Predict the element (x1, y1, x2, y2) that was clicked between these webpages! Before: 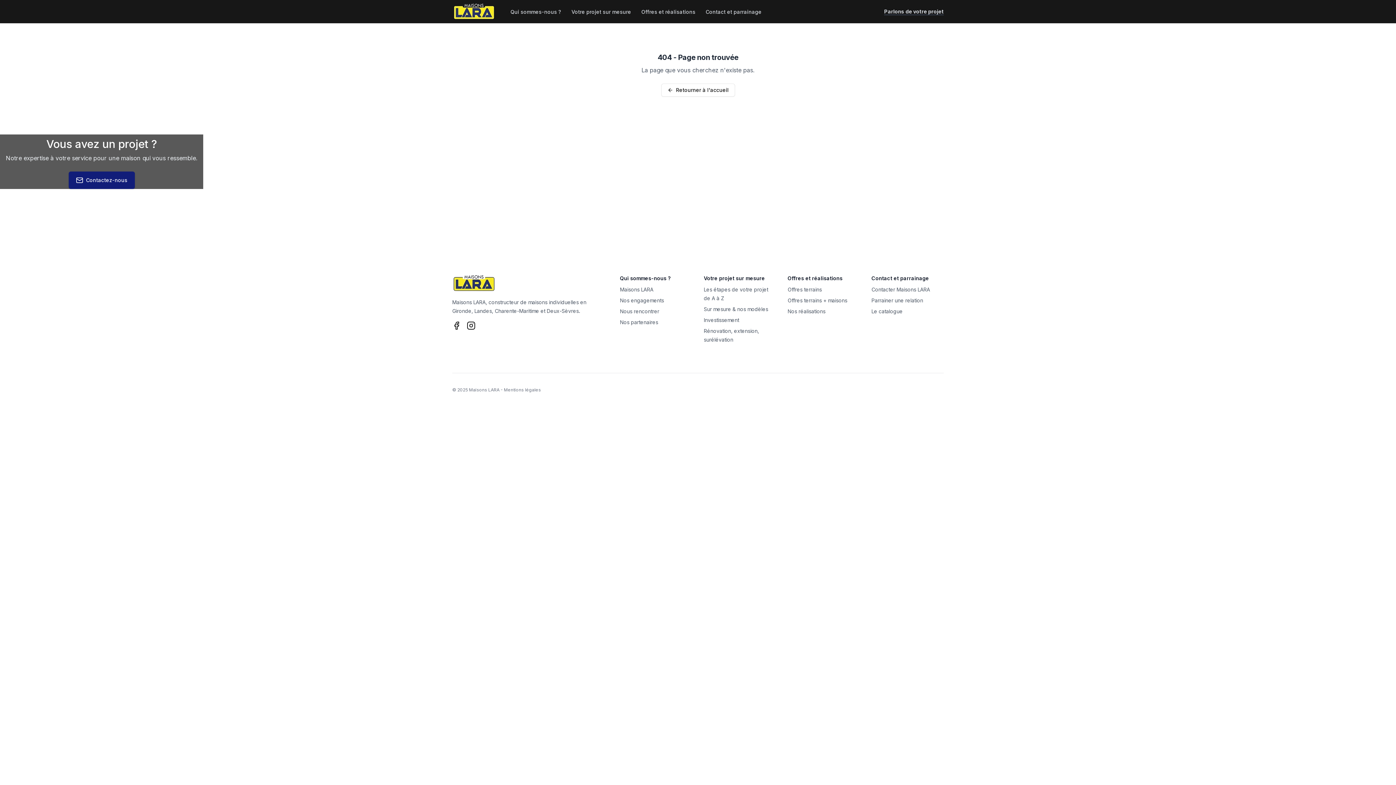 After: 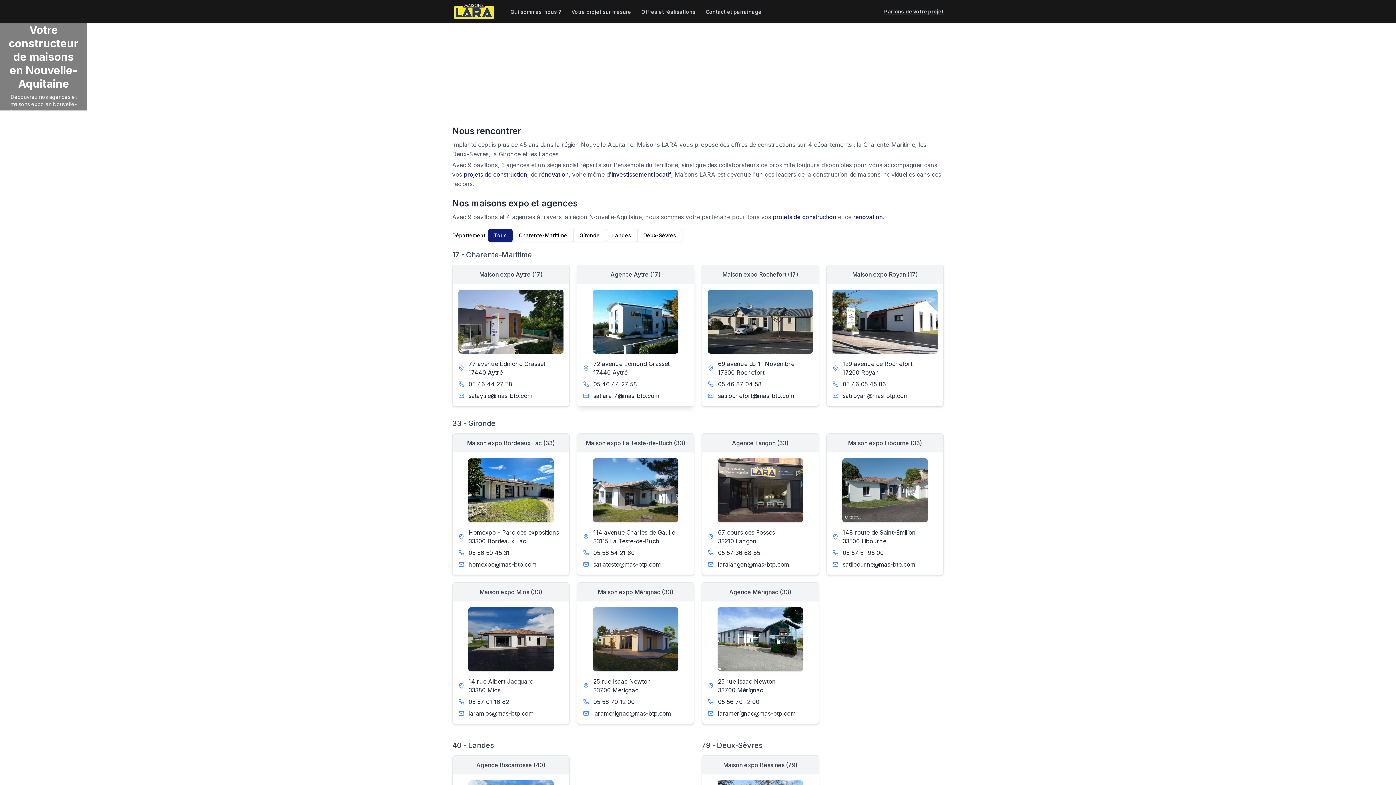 Action: label: Nous rencontrer bbox: (620, 308, 659, 314)